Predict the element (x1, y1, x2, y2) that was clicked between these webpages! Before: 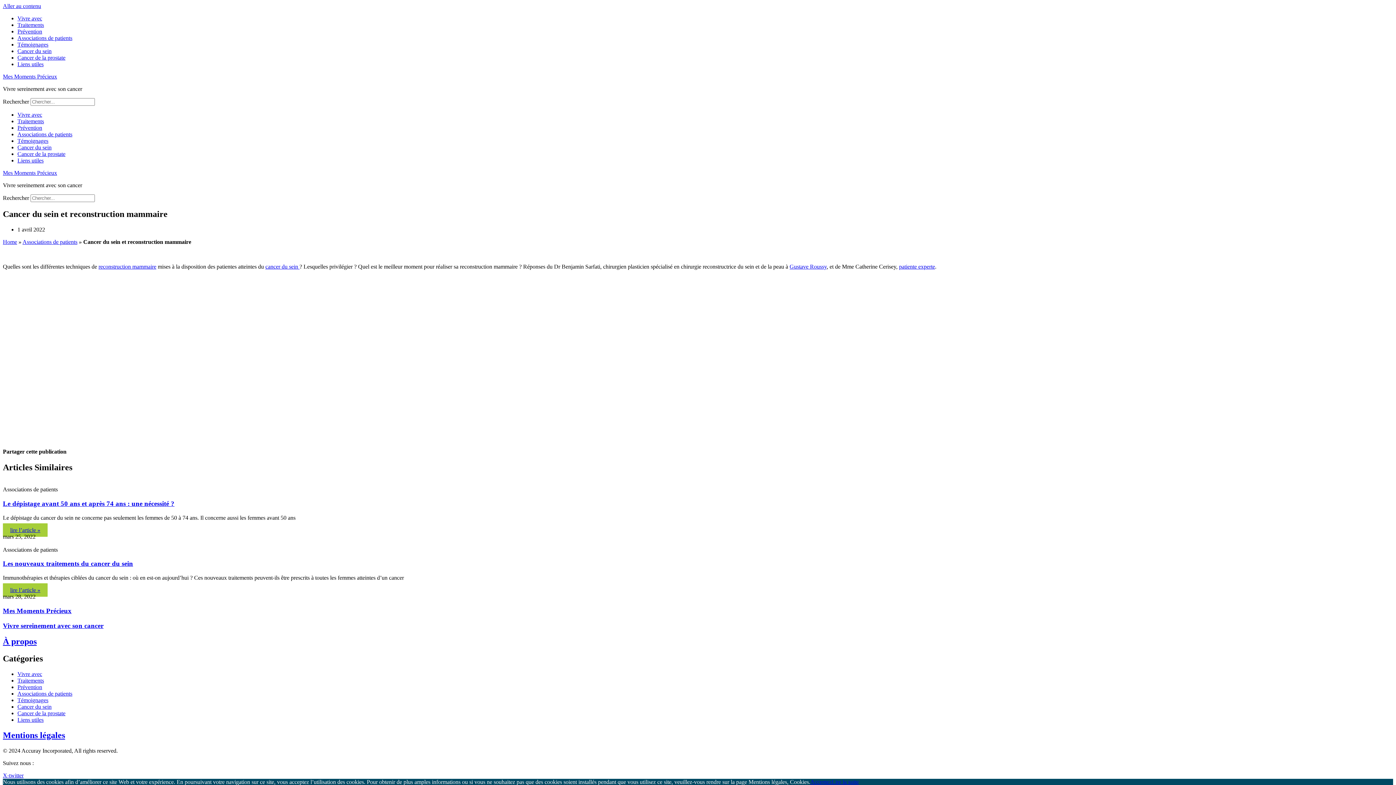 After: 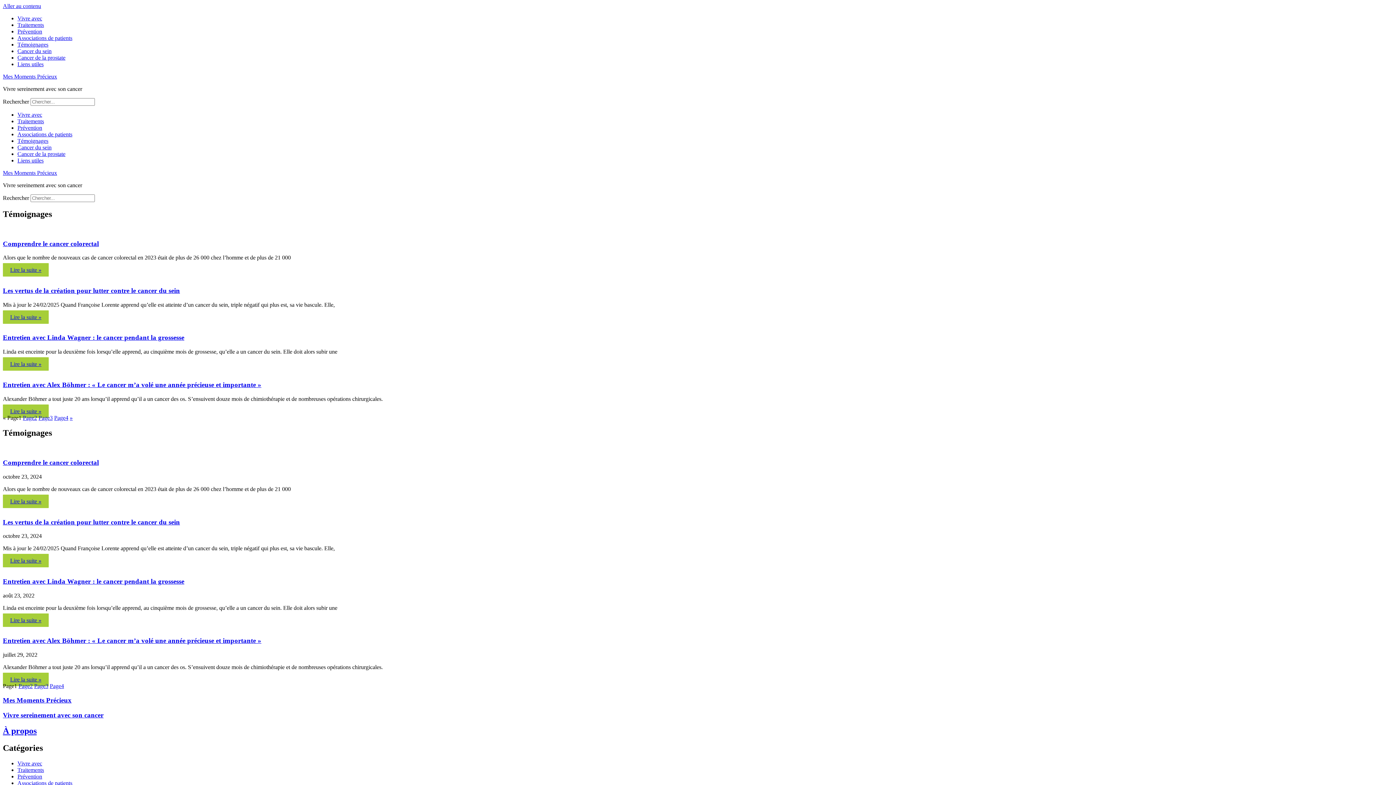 Action: bbox: (17, 697, 48, 703) label: Témoignages